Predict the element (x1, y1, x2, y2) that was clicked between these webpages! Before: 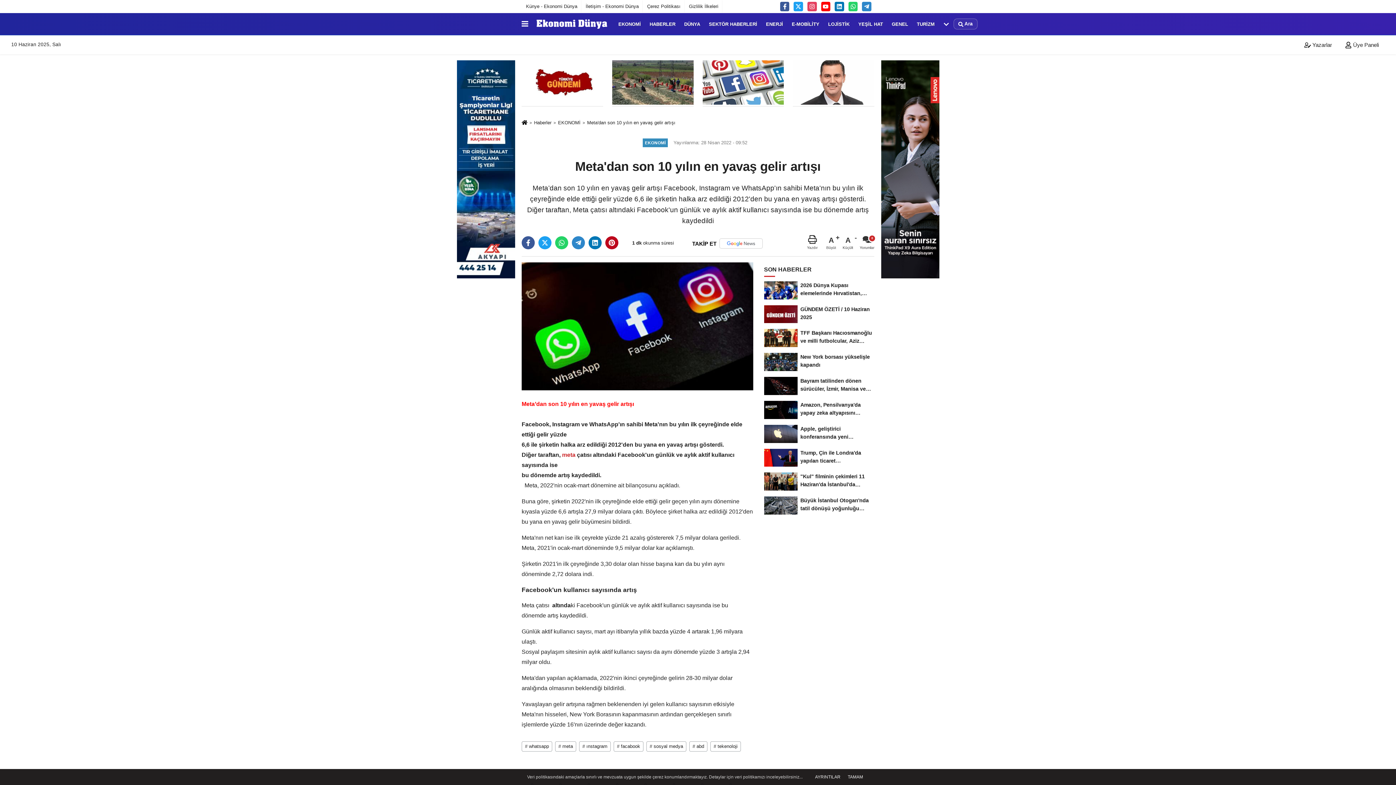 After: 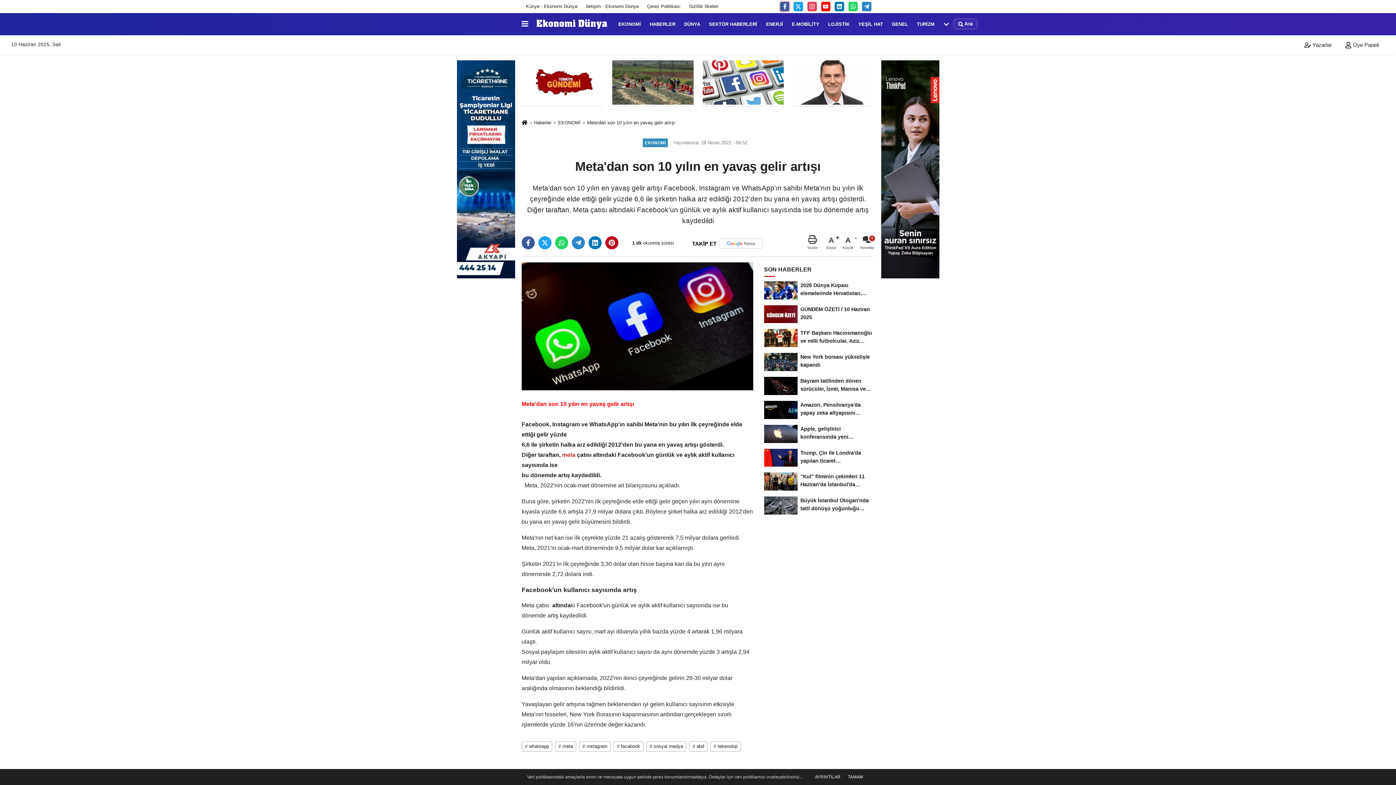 Action: bbox: (780, 1, 789, 11)